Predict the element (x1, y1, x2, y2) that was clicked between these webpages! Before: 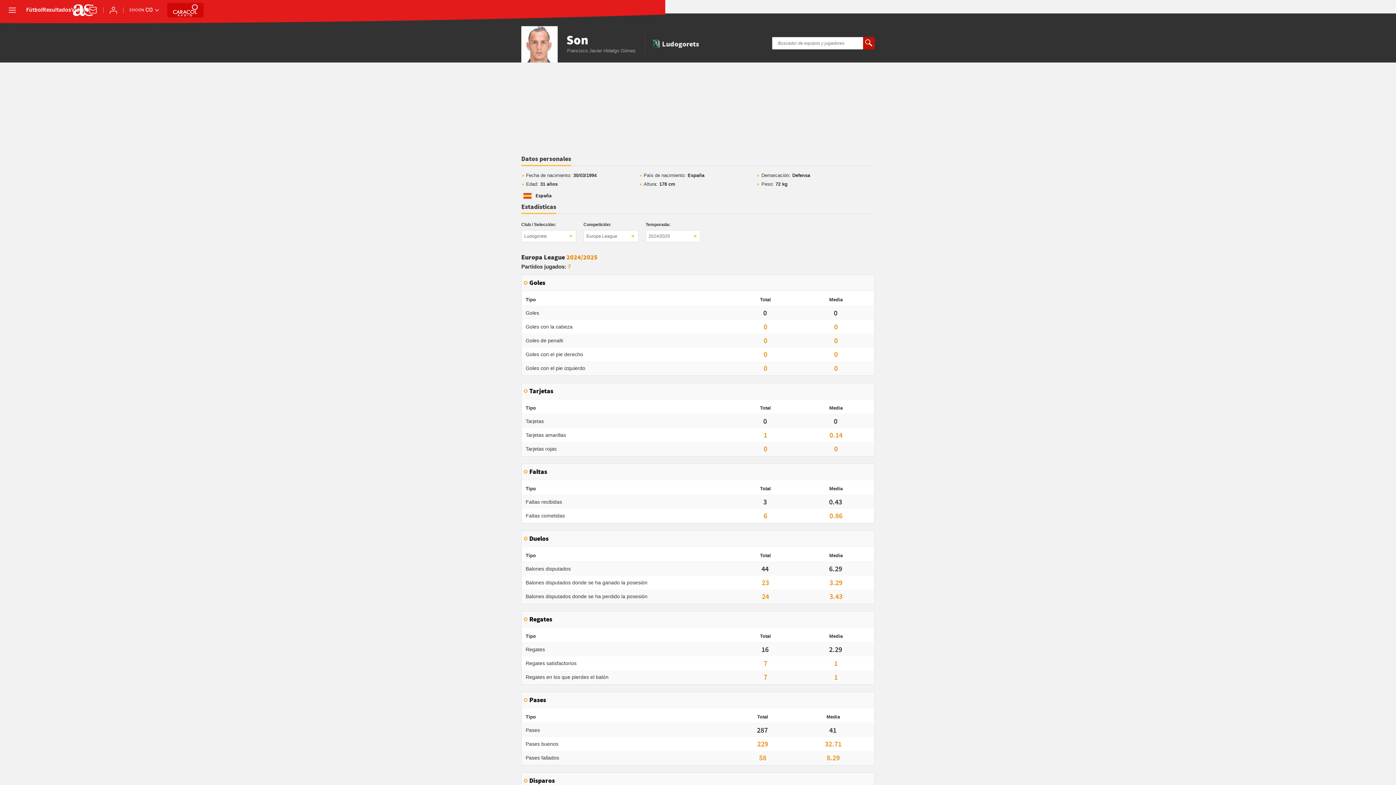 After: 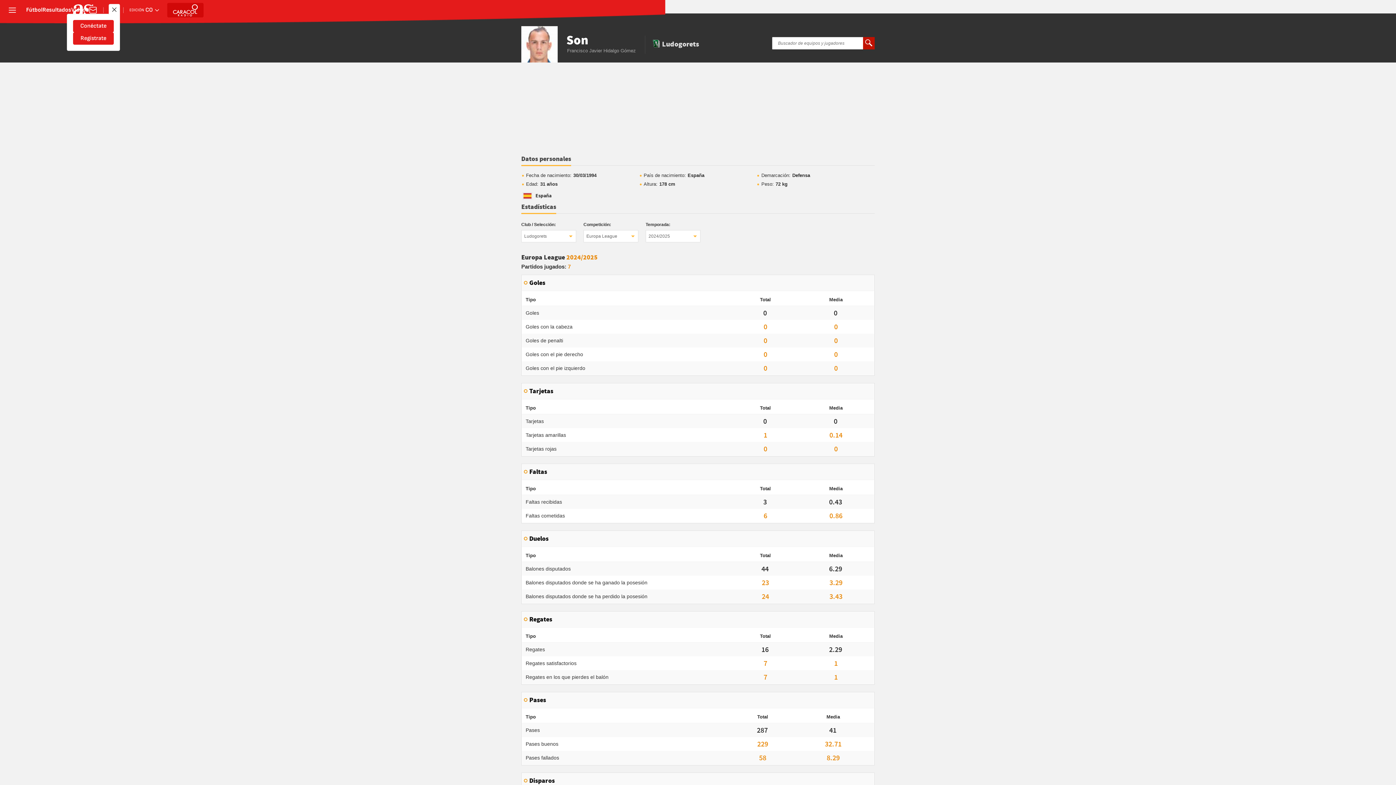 Action: label: Conéctate bbox: (109, 5, 117, 14)